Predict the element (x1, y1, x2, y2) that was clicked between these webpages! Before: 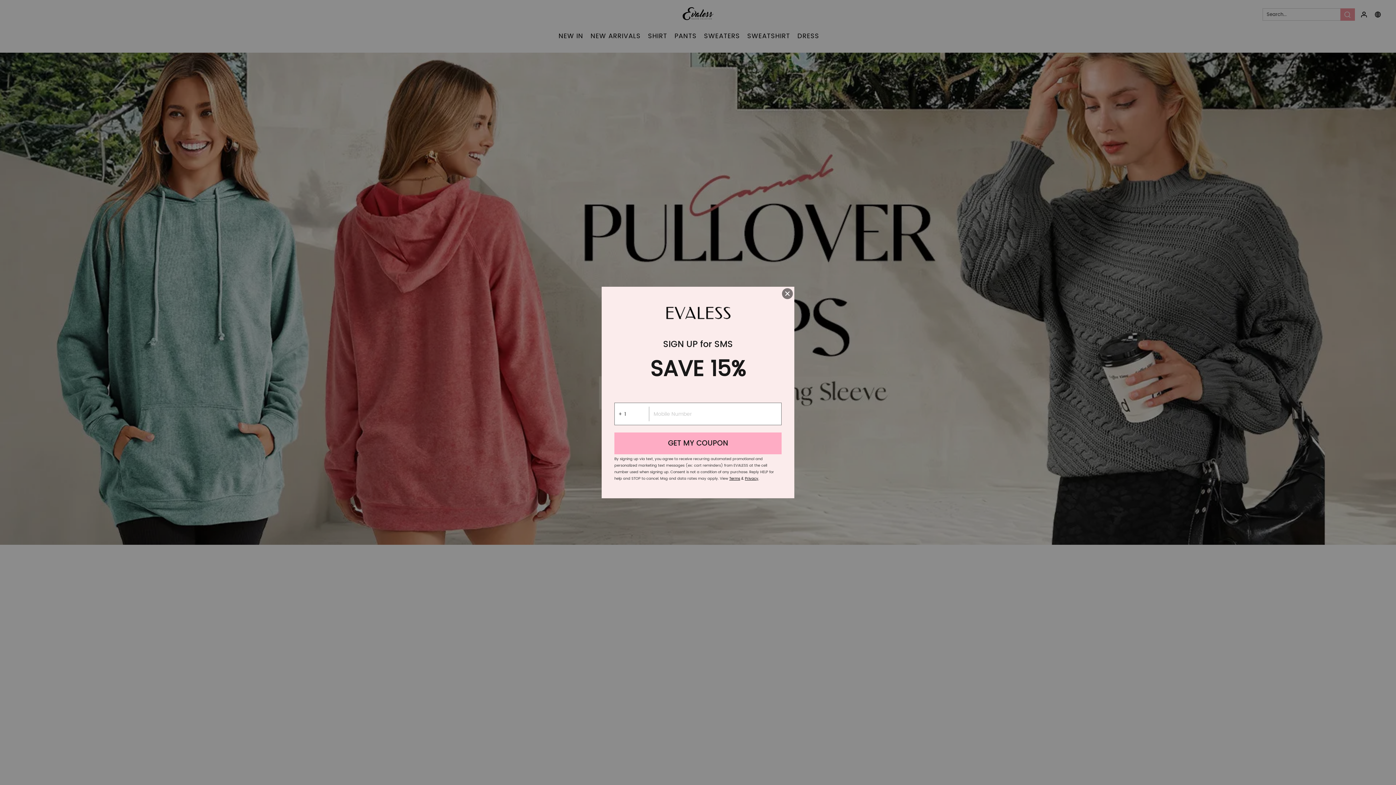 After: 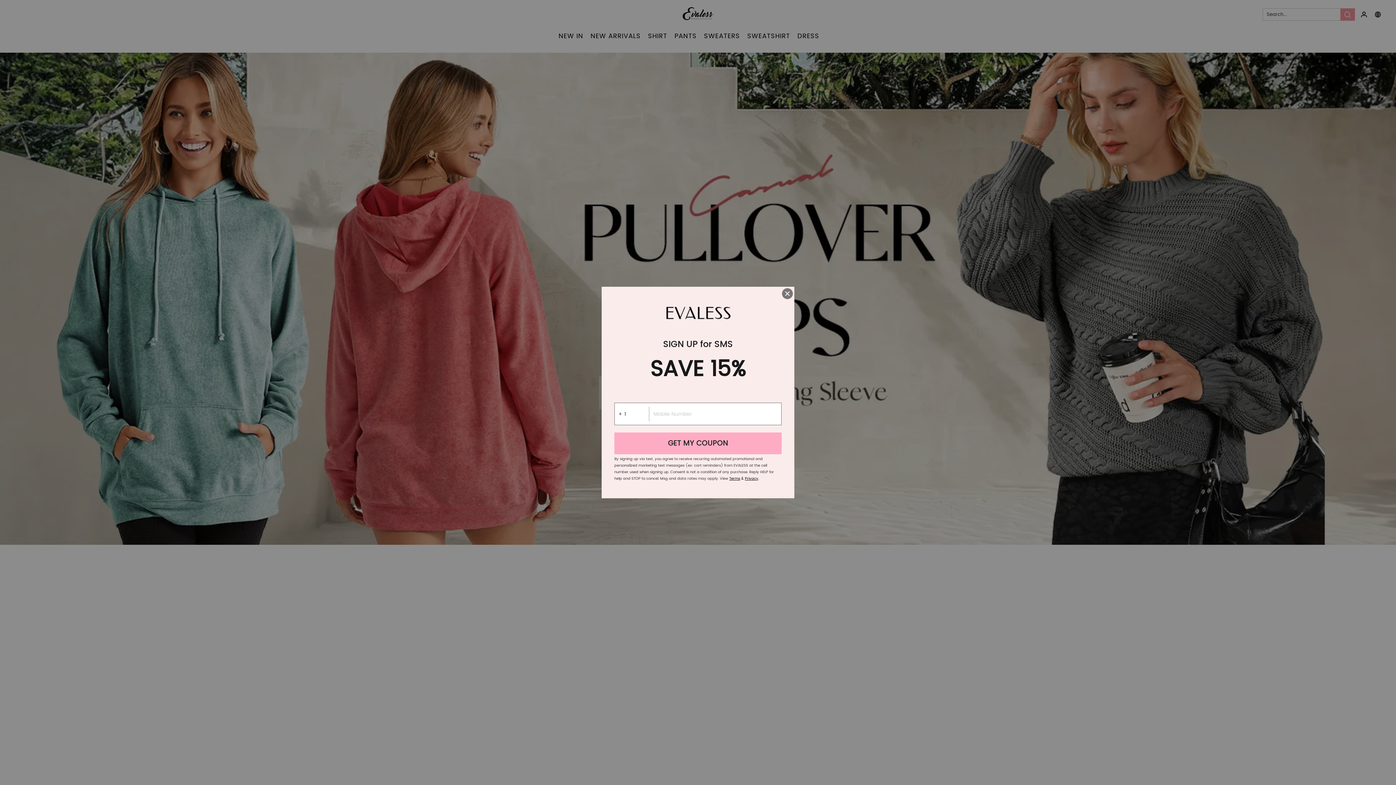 Action: bbox: (745, 476, 758, 481) label: Privacy